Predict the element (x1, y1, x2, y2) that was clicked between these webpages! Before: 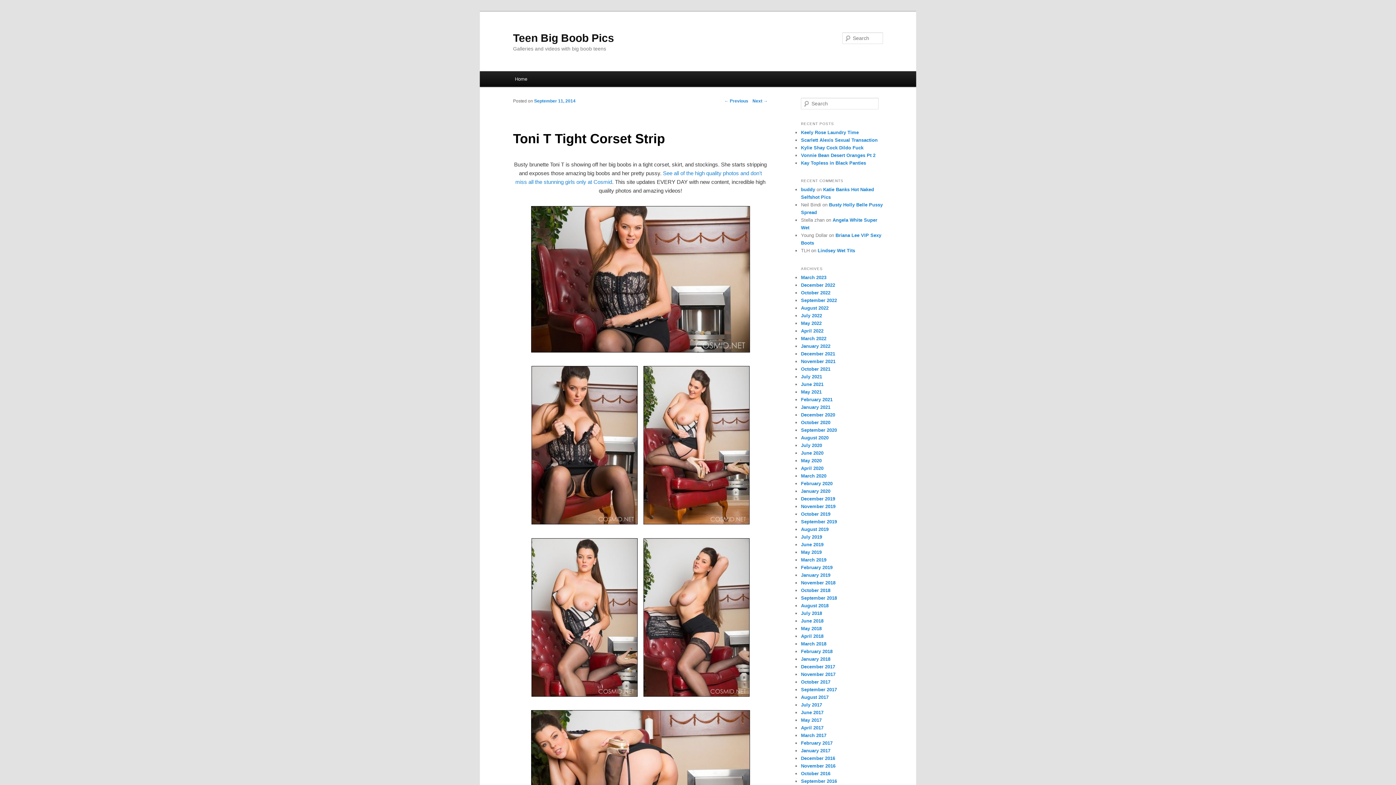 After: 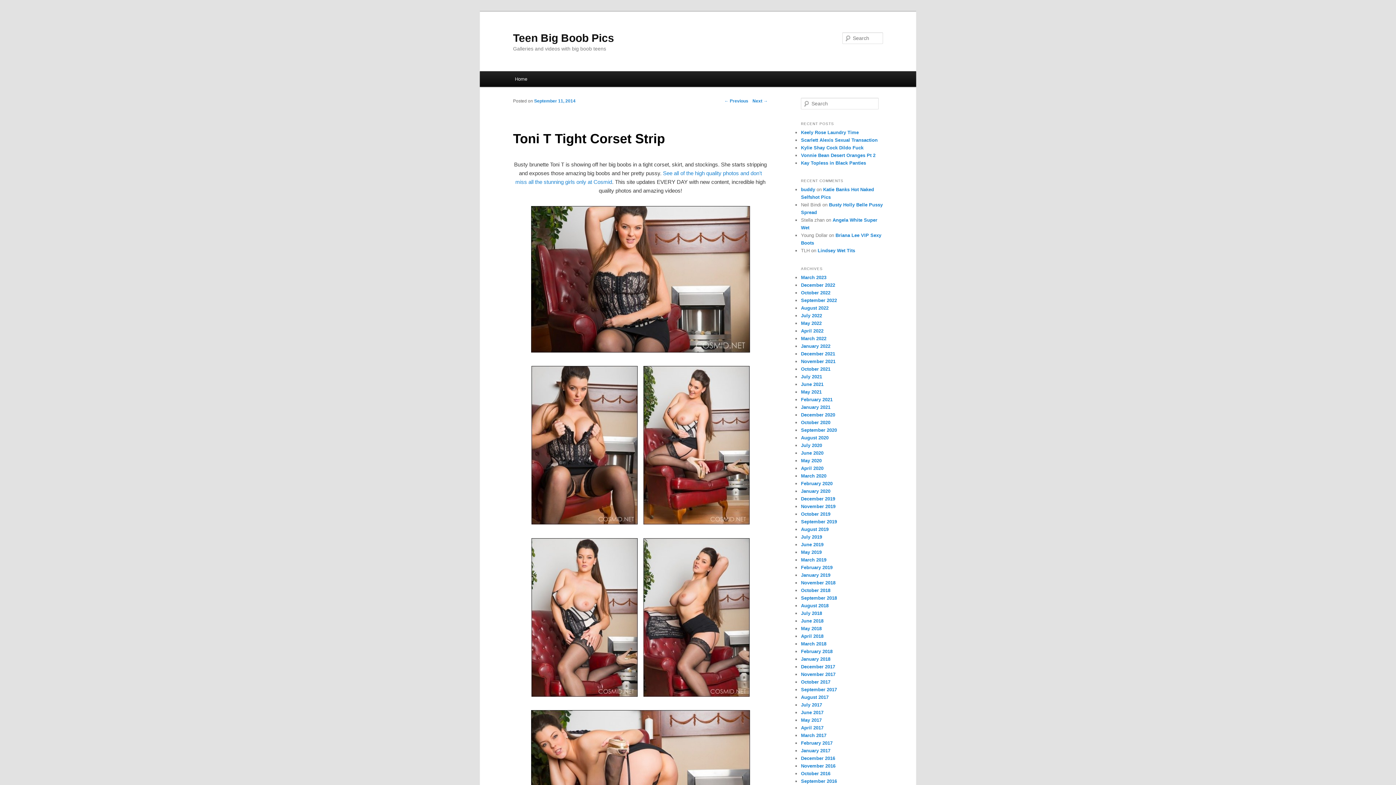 Action: bbox: (531, 347, 750, 353)